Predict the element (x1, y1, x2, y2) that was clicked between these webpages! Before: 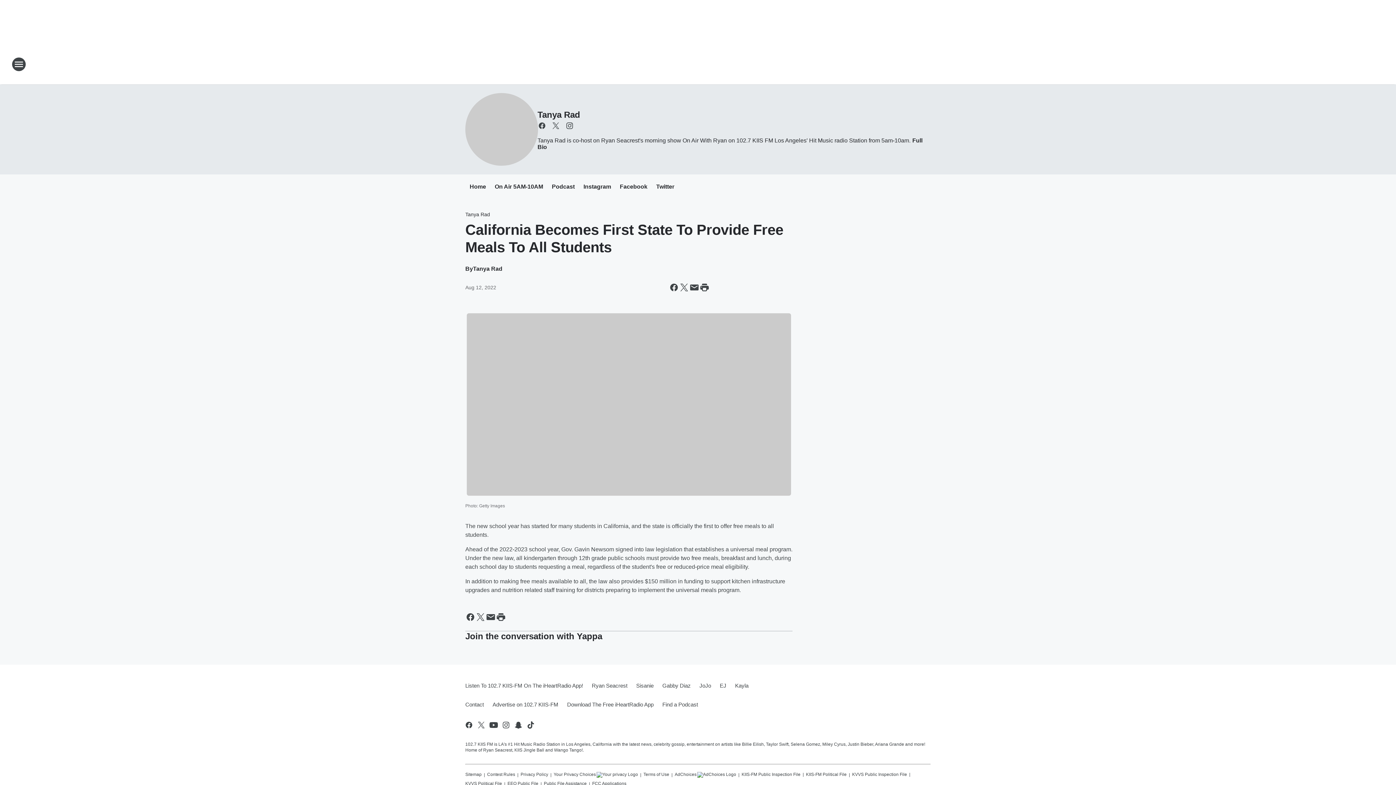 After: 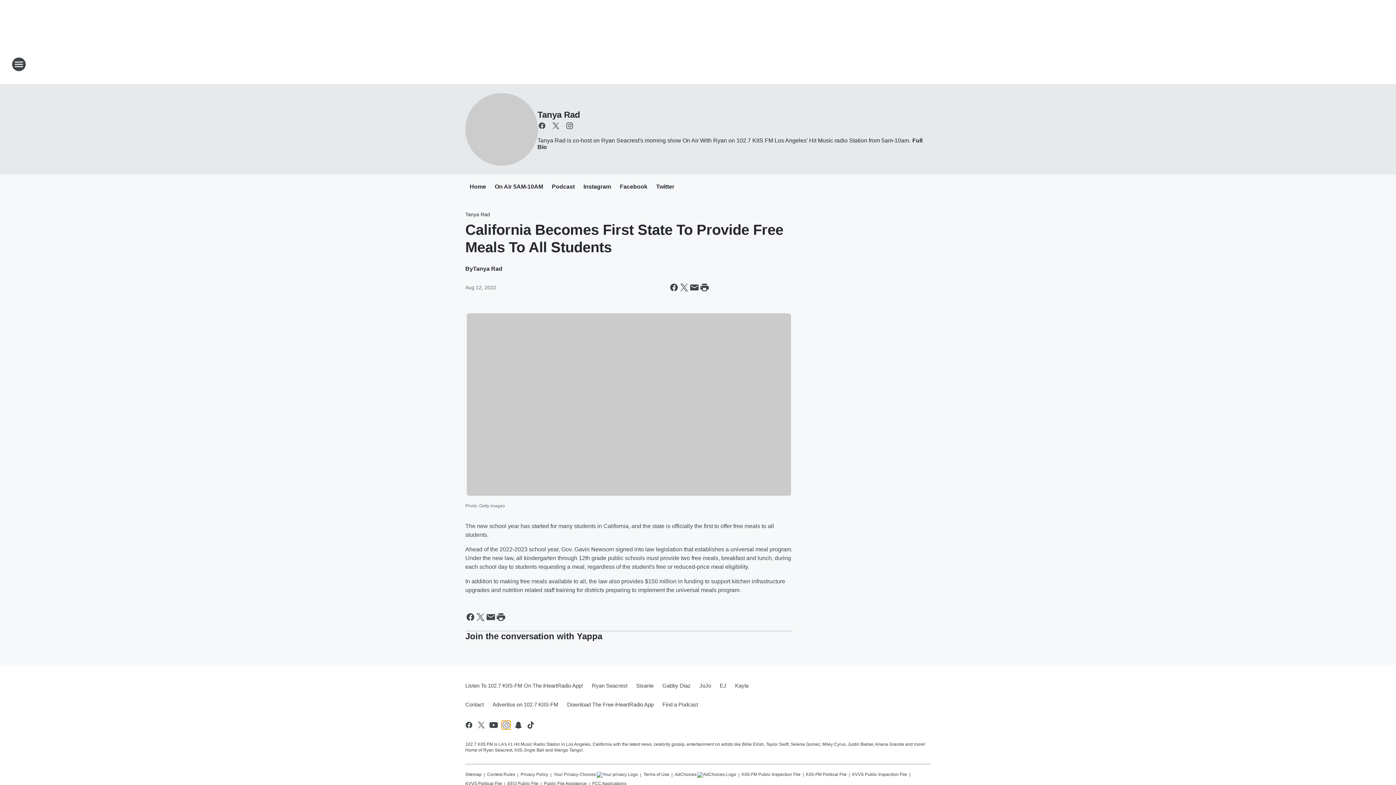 Action: label: Visit us on instagram bbox: (501, 720, 510, 729)